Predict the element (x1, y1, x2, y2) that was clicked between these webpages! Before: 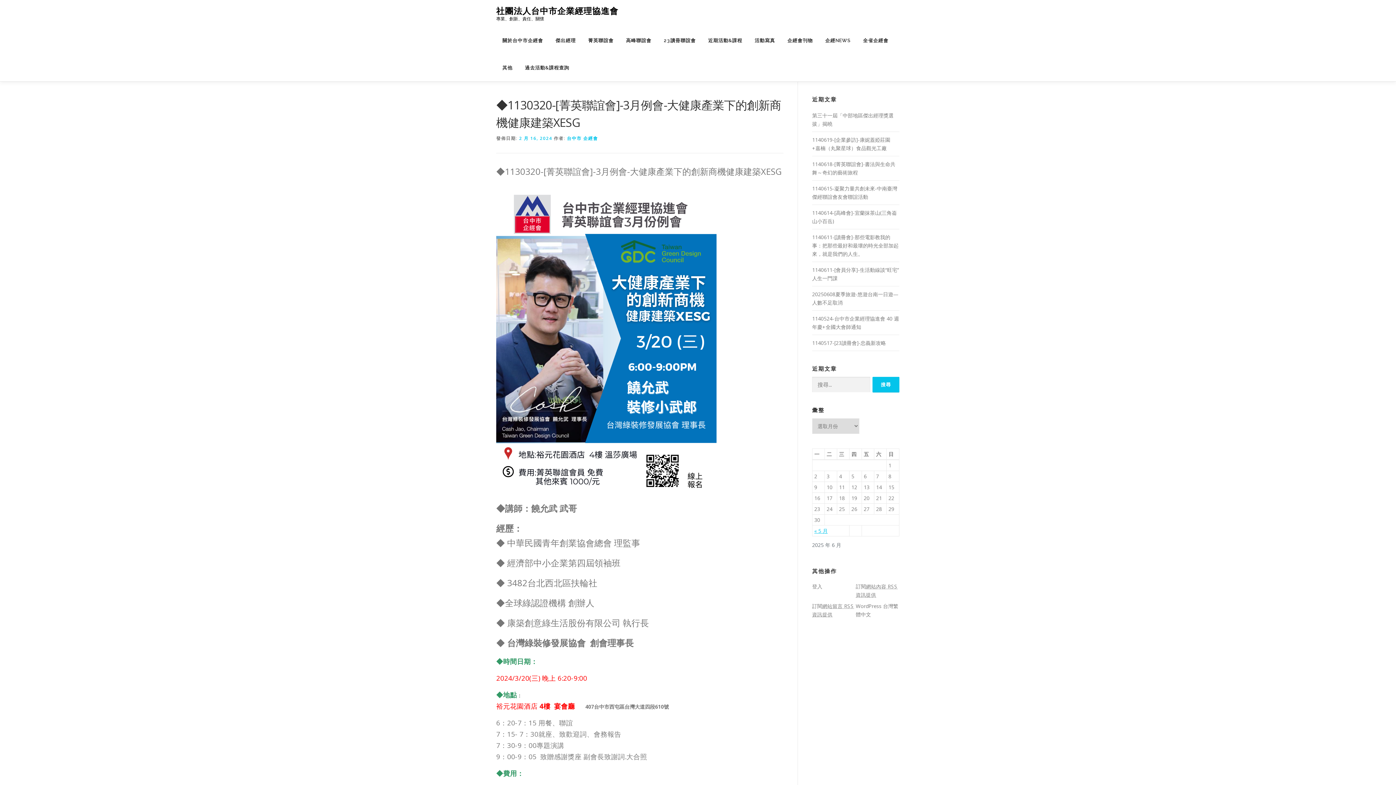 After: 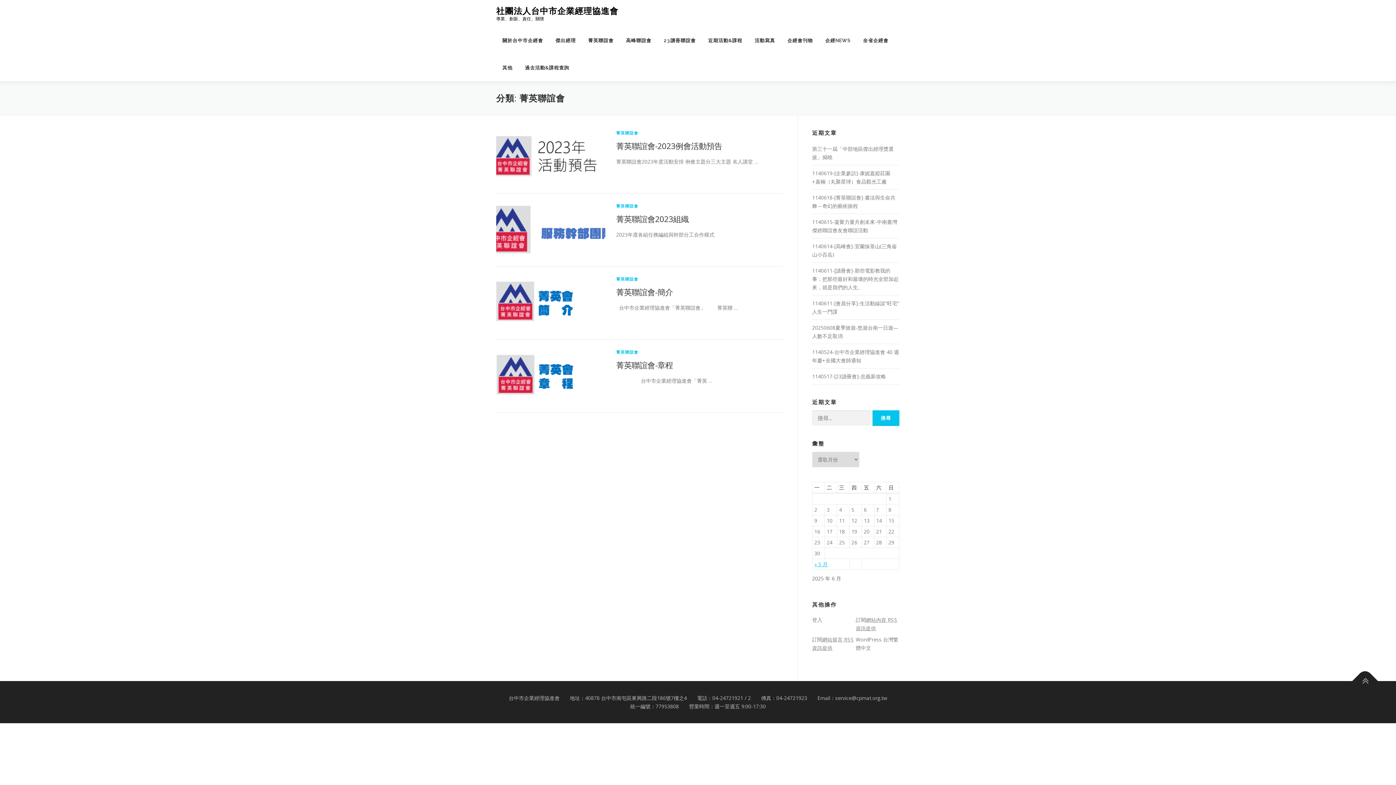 Action: label: 菁英聯誼會 bbox: (582, 26, 620, 54)